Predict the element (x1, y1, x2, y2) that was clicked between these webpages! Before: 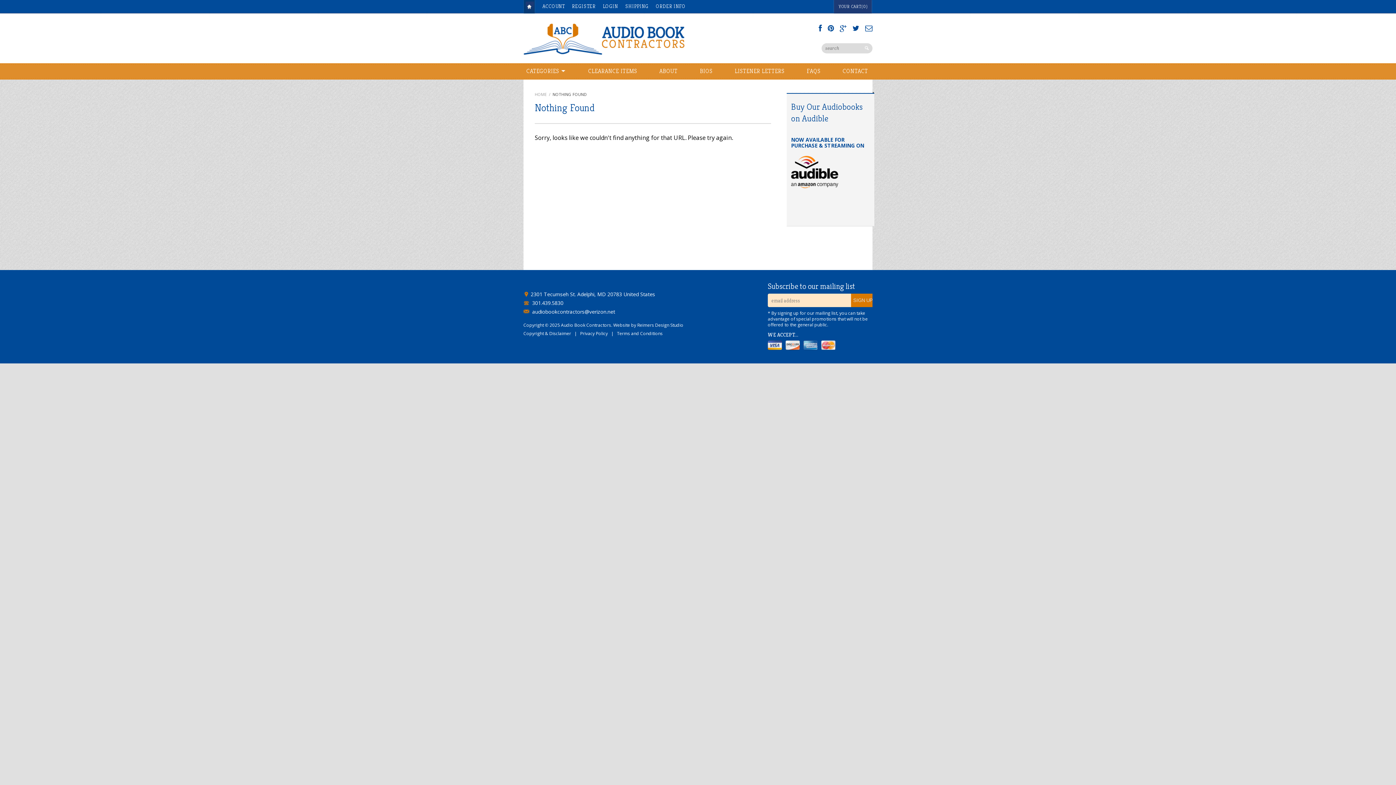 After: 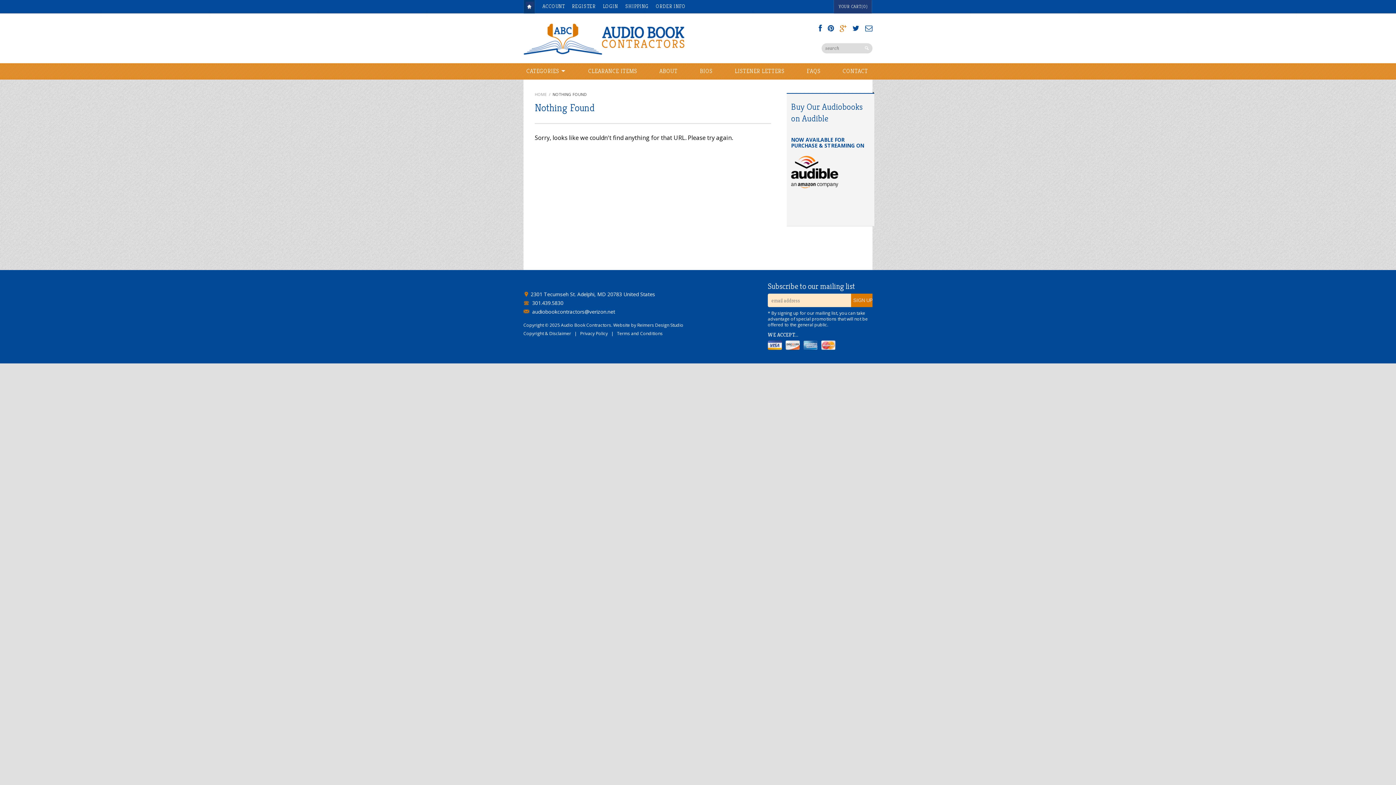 Action: bbox: (840, 24, 846, 32)